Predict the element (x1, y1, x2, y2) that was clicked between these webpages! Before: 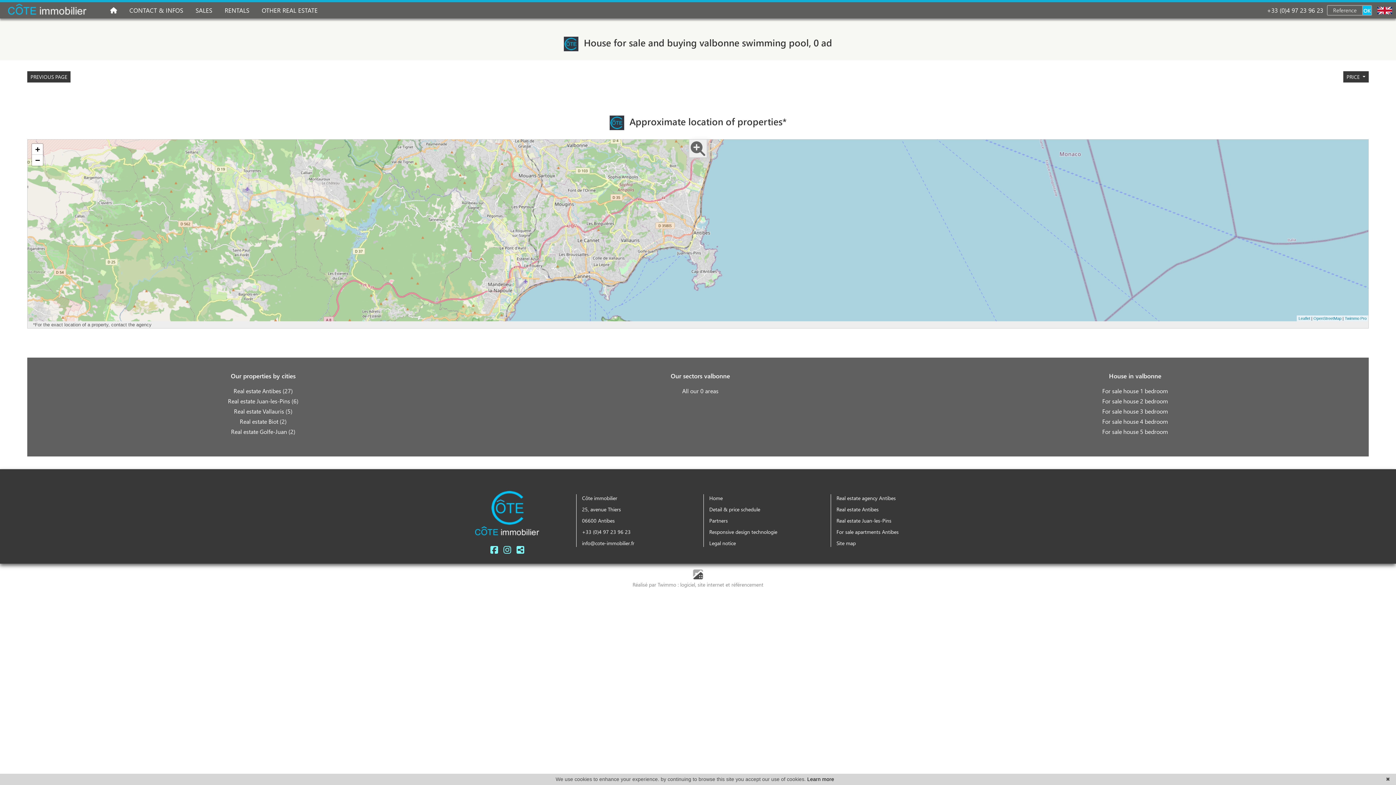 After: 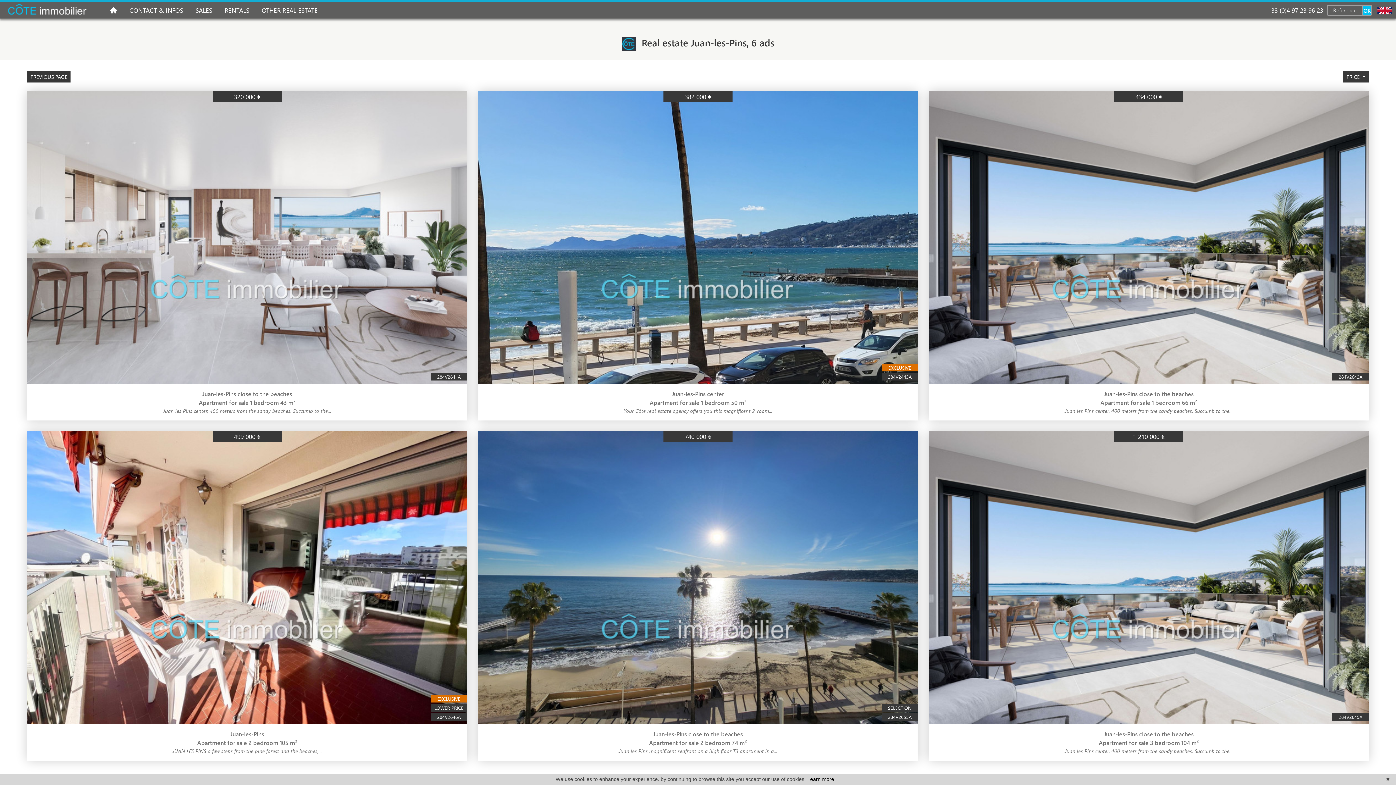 Action: bbox: (836, 517, 891, 524) label: Real estate Juan-les-Pins